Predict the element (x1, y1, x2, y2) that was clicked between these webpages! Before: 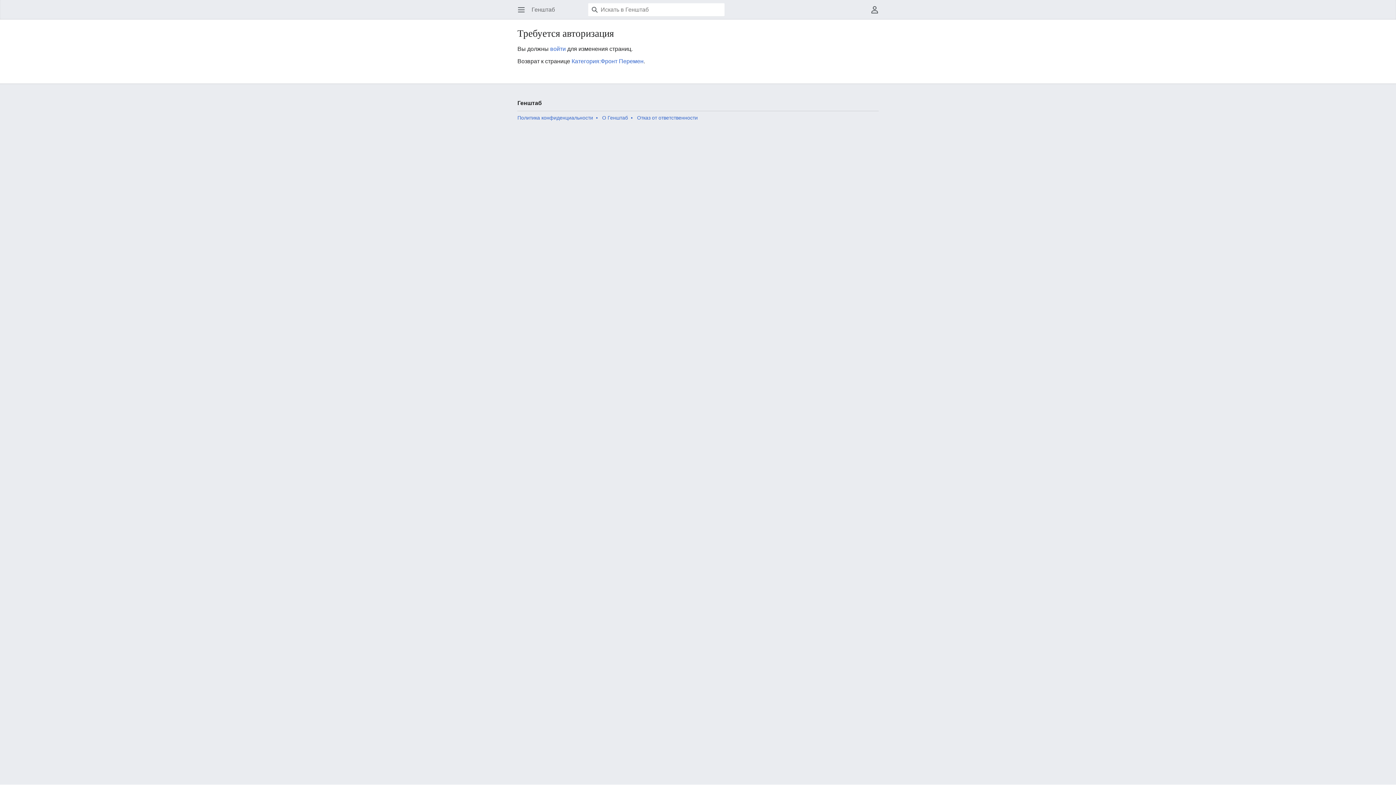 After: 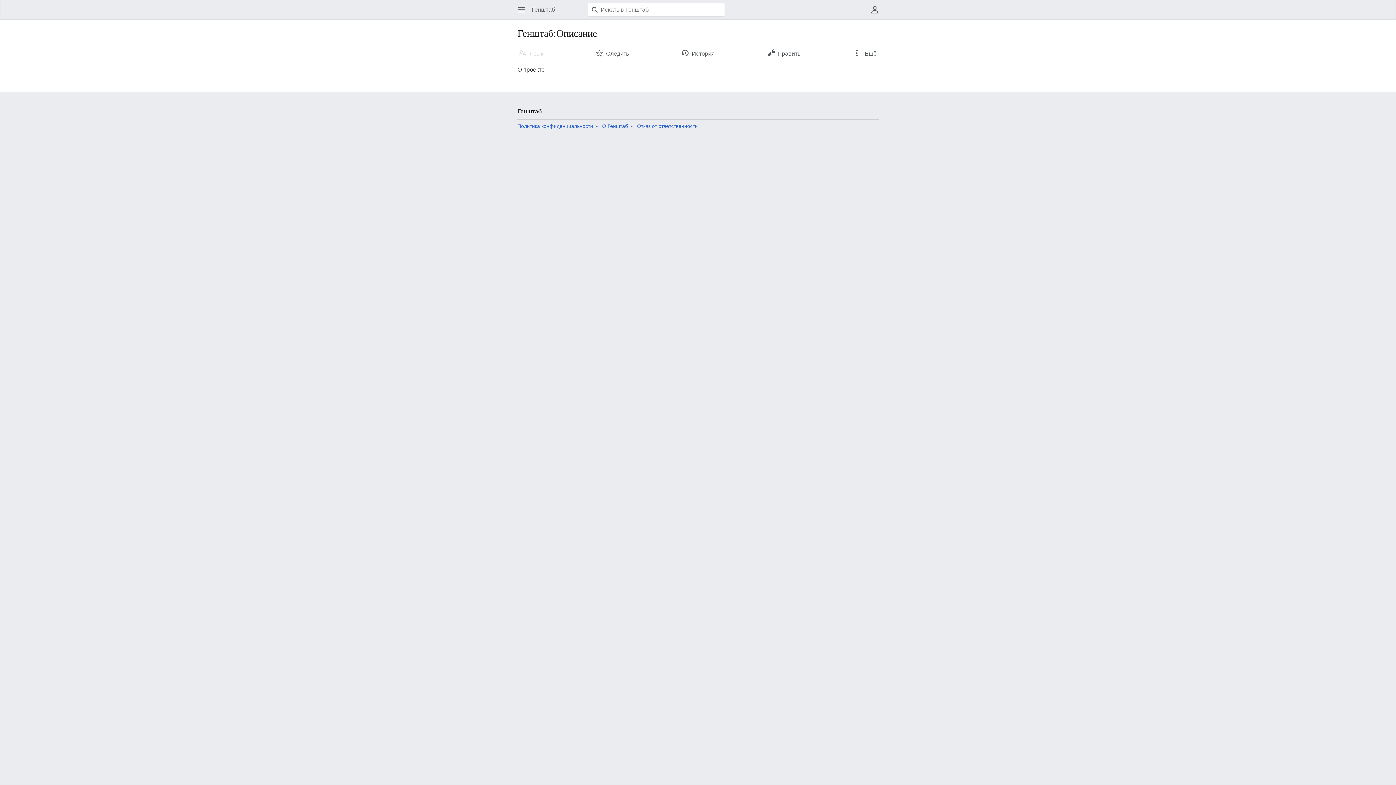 Action: bbox: (602, 114, 628, 120) label: О Генштаб